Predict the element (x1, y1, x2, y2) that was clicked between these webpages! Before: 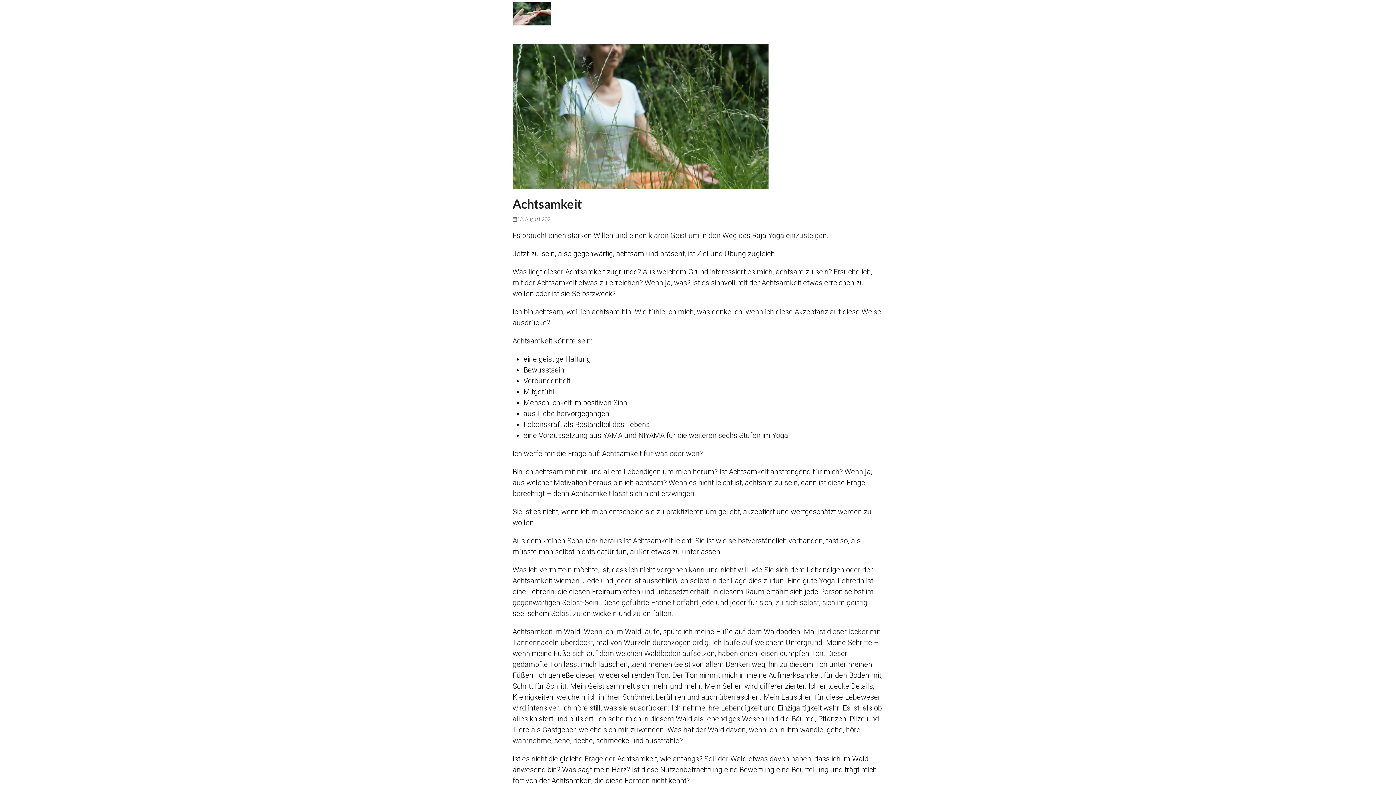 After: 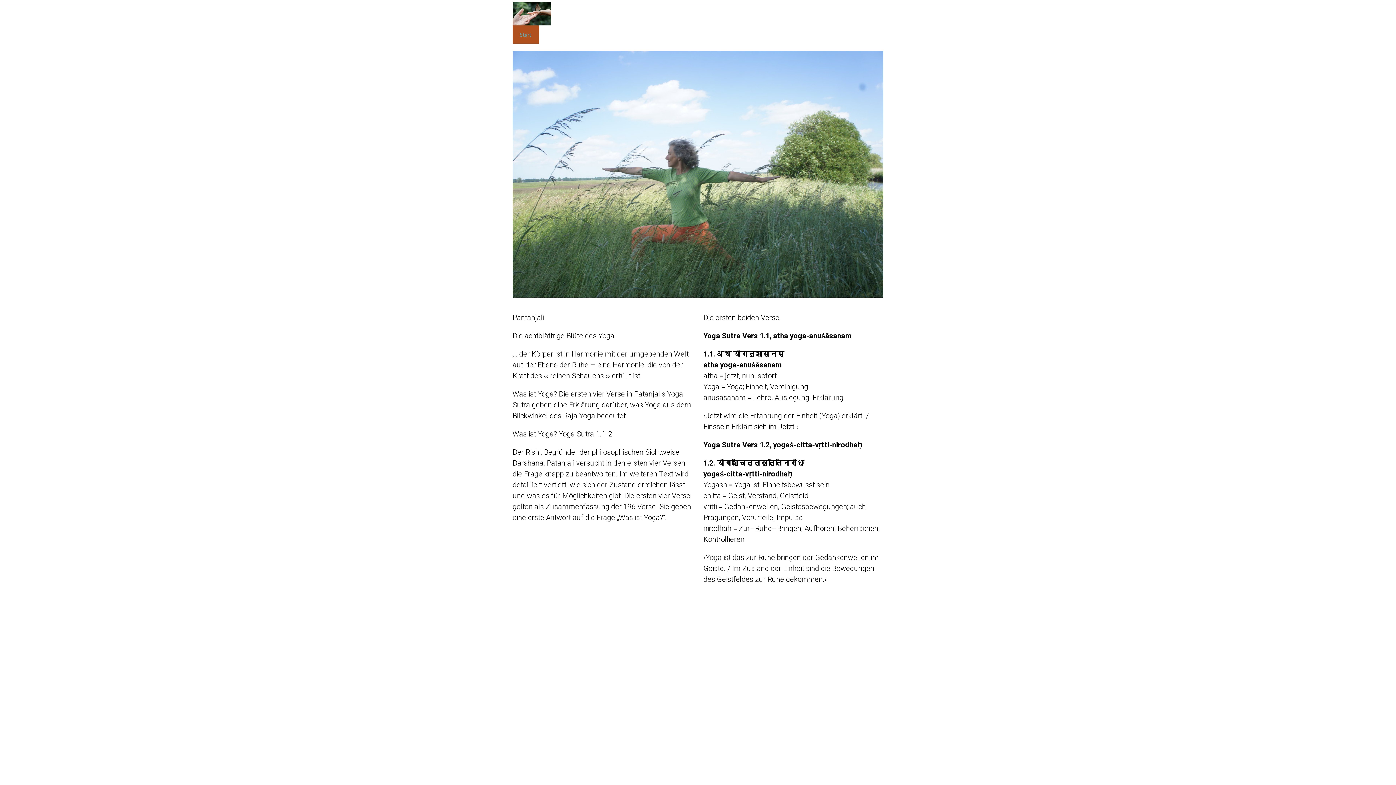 Action: bbox: (512, 9, 551, 16)